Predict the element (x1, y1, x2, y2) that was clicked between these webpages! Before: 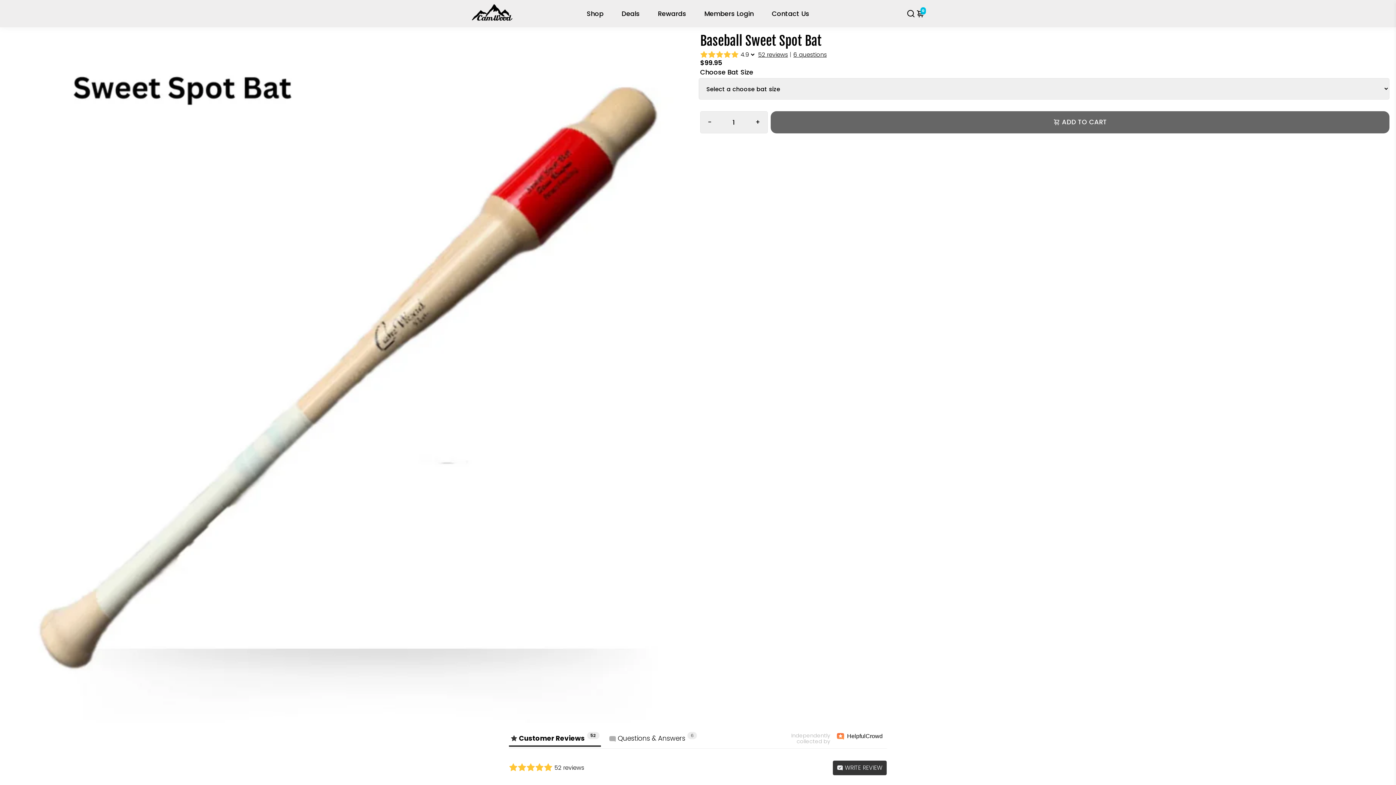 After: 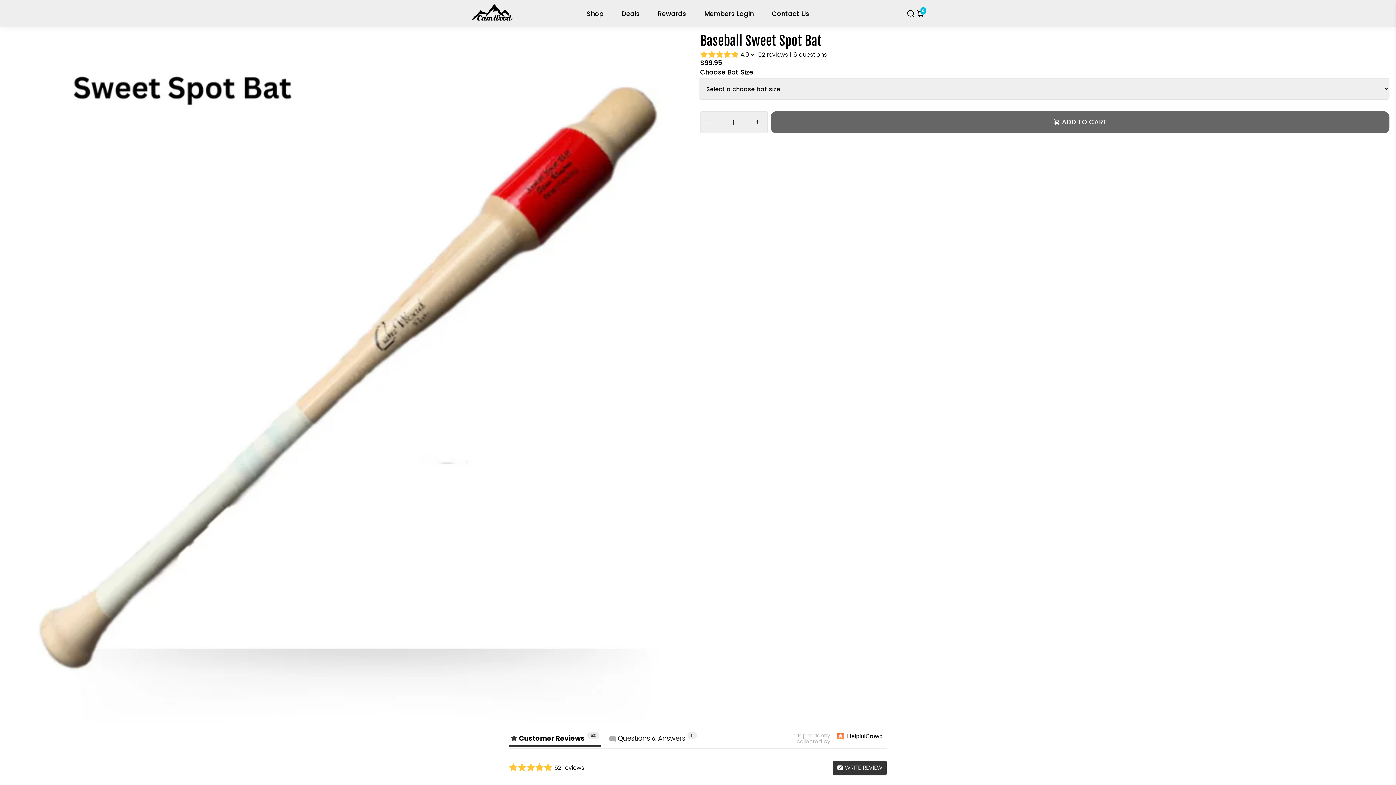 Action: label: HelpfulCrowd bbox: (834, 732, 885, 741)